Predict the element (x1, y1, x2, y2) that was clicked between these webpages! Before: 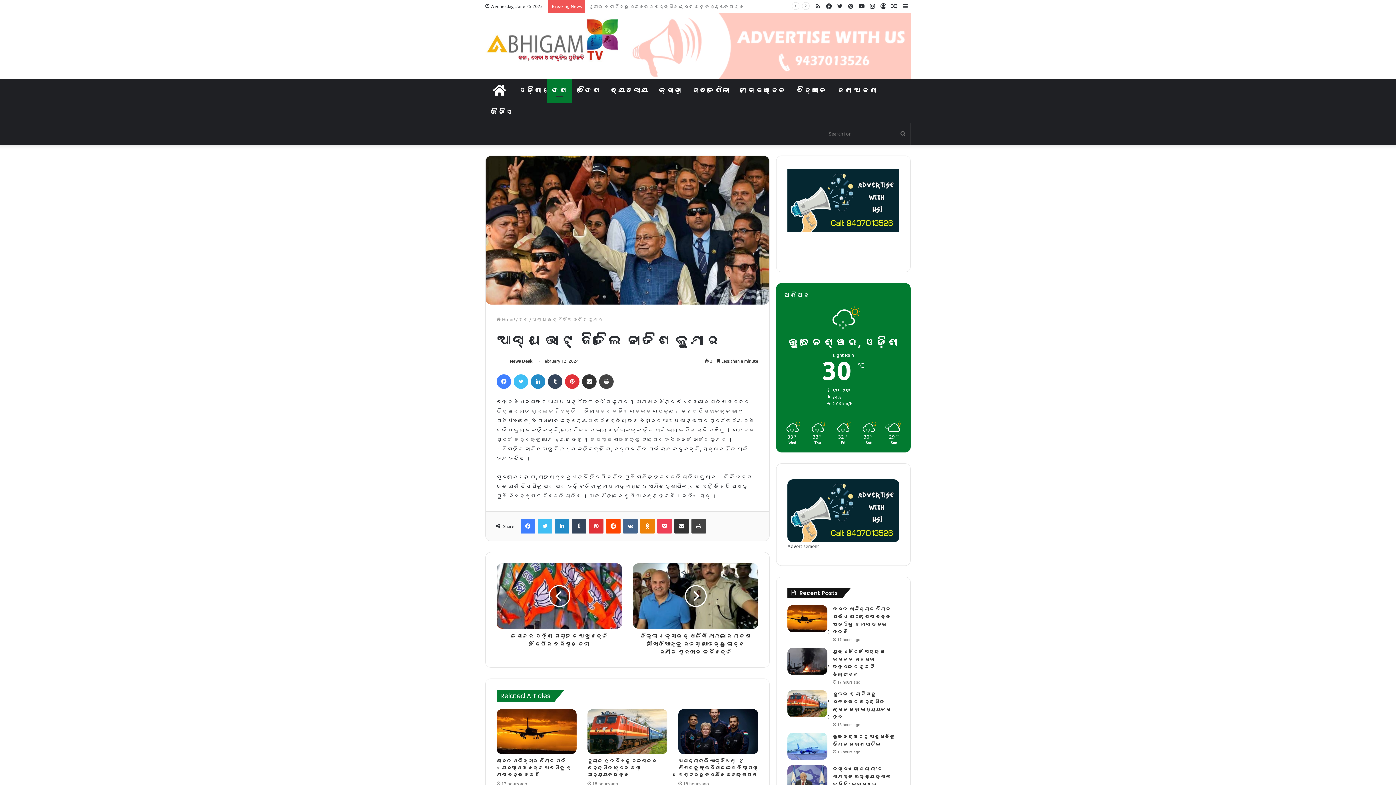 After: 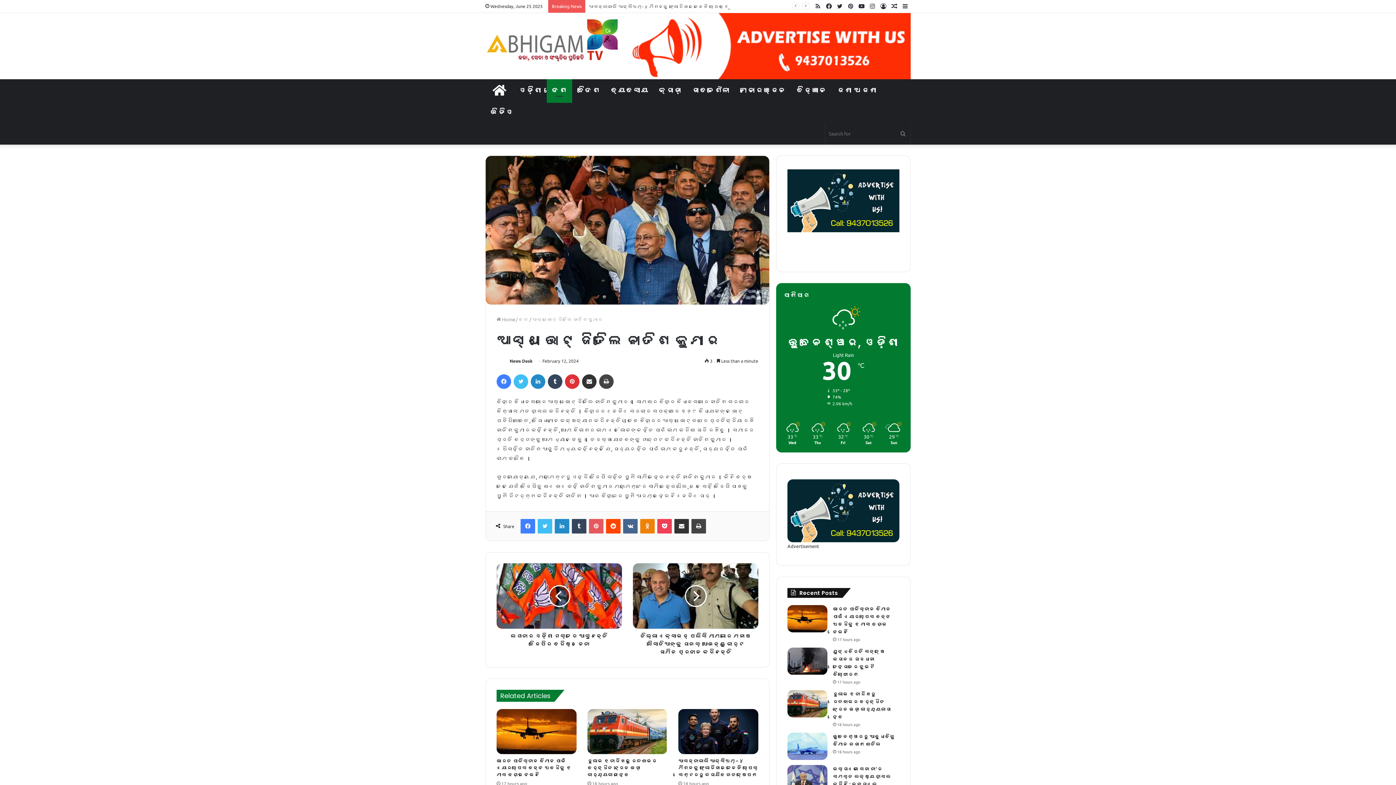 Action: bbox: (589, 519, 603, 533) label: Pinterest